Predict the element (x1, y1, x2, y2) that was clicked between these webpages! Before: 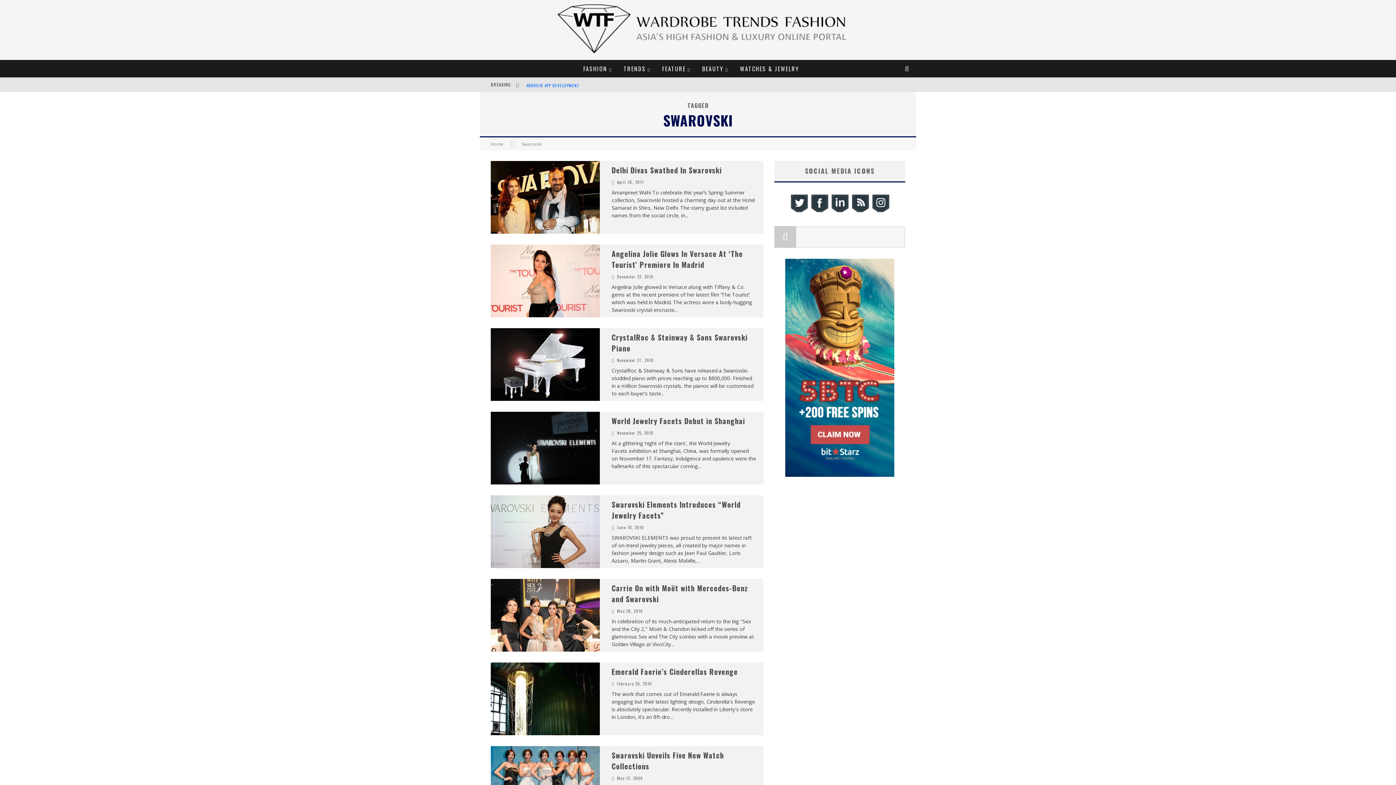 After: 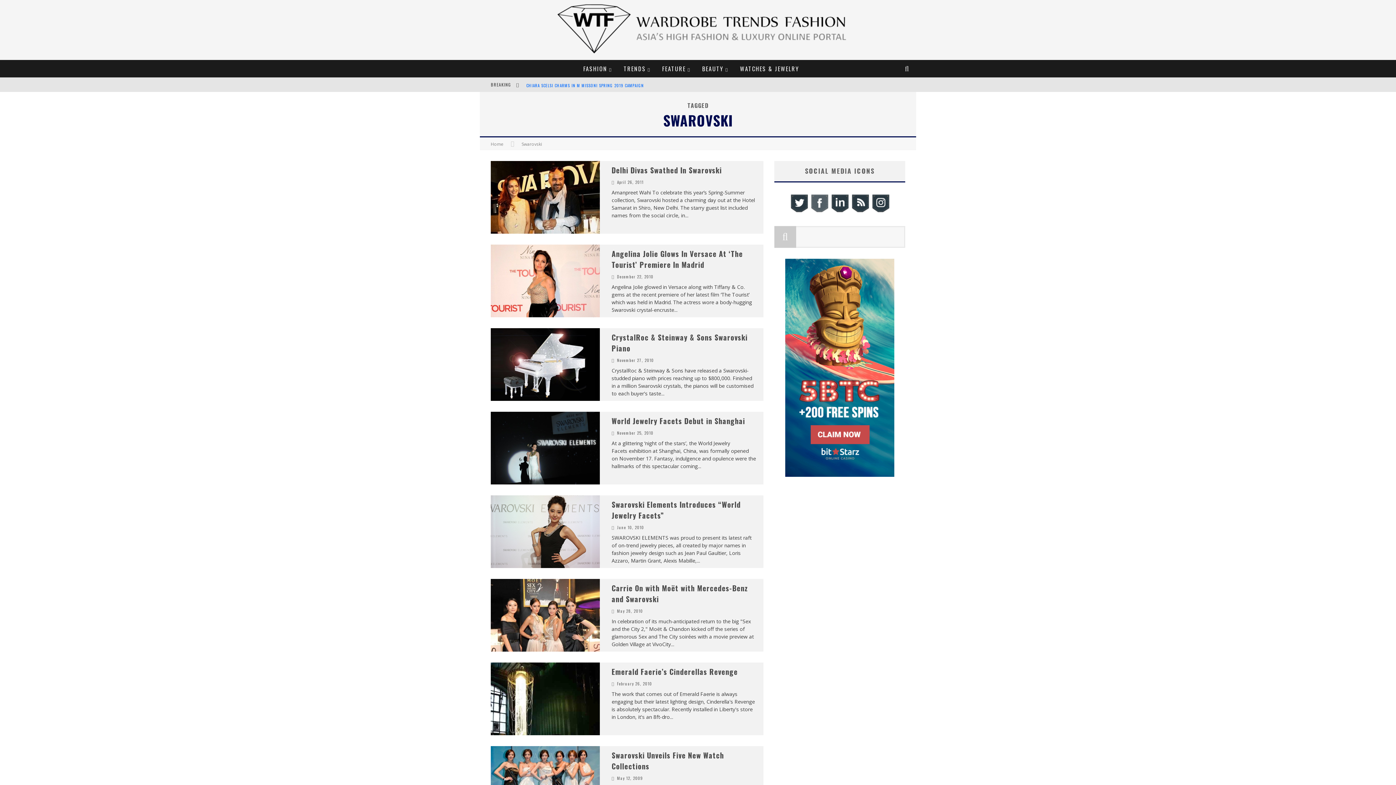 Action: bbox: (809, 208, 829, 214)